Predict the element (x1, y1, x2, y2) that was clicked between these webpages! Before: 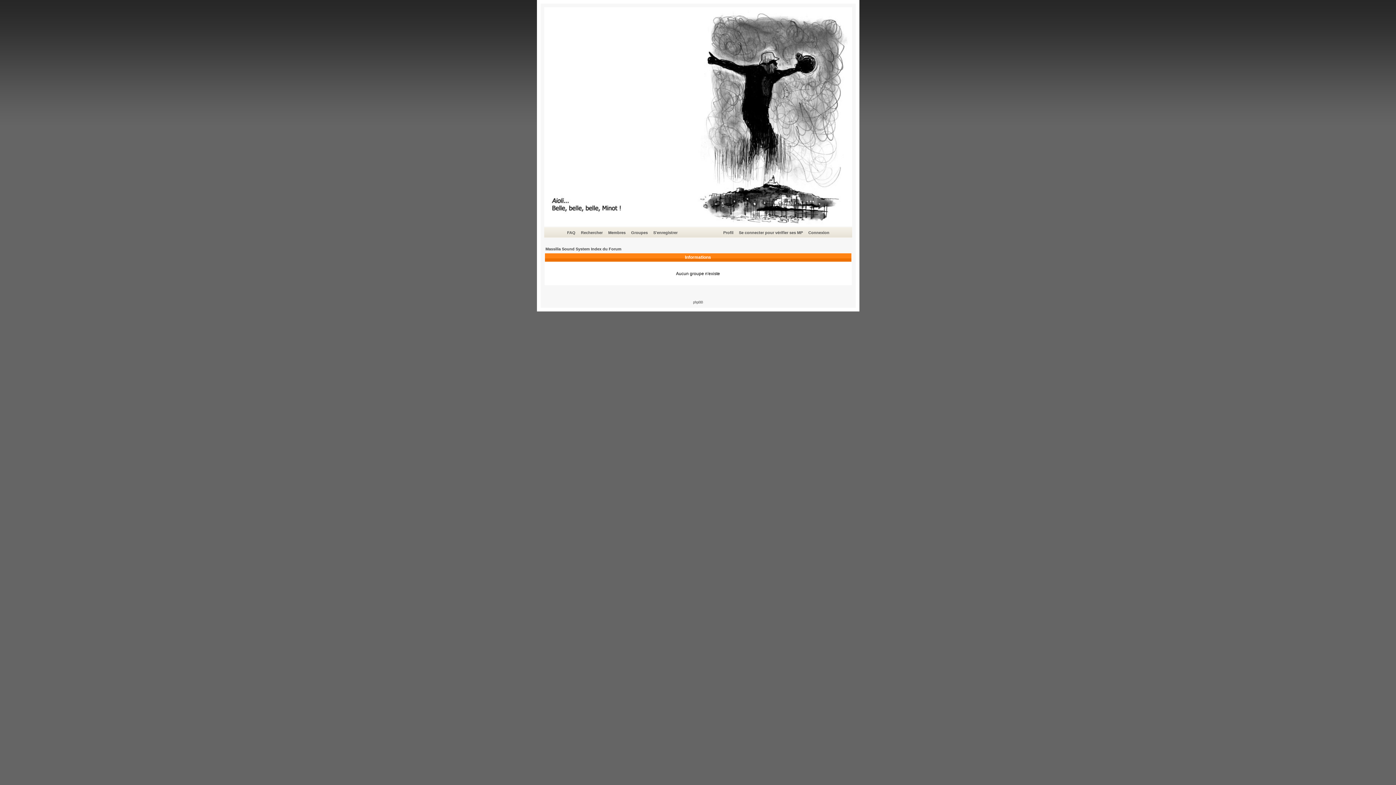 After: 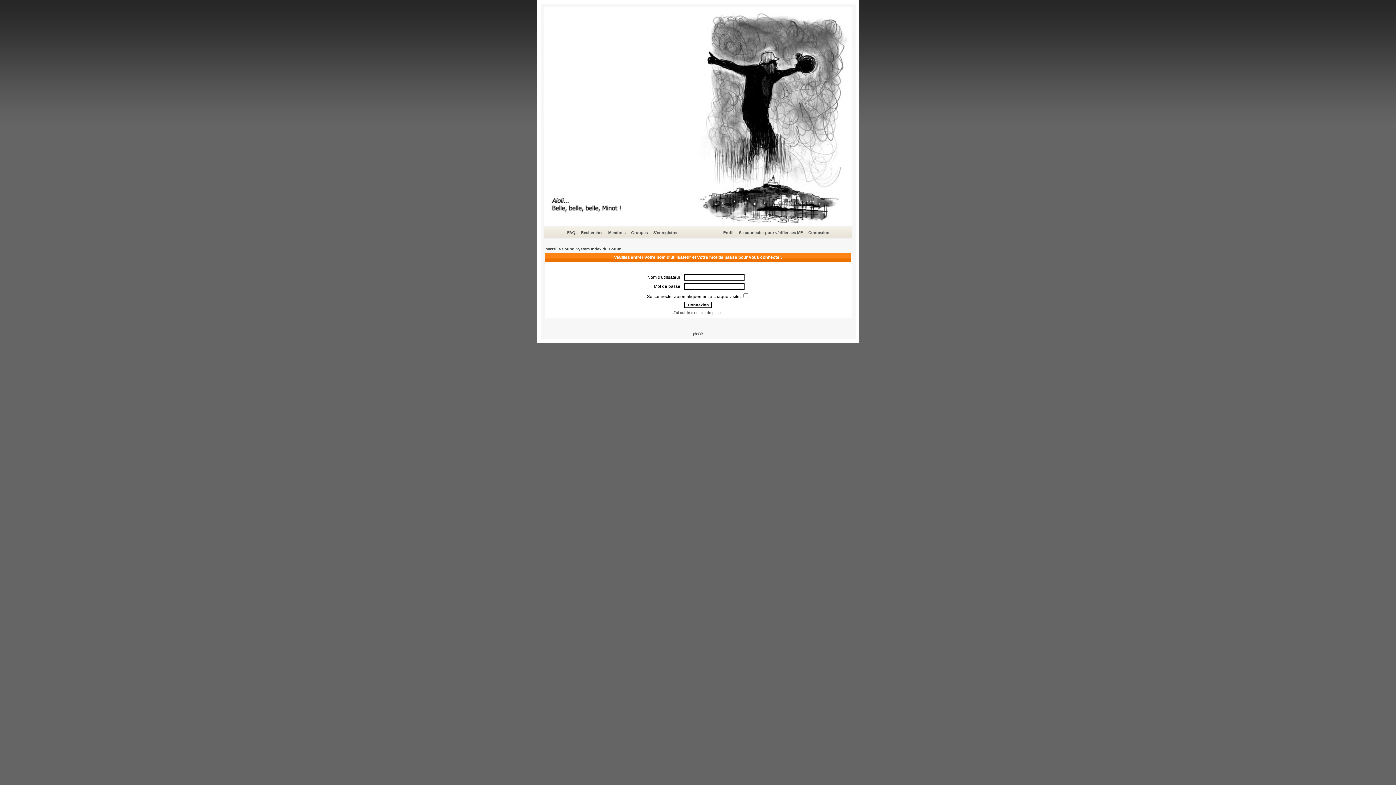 Action: bbox: (738, 229, 804, 236) label: Se connecter pour vérifier ses MP